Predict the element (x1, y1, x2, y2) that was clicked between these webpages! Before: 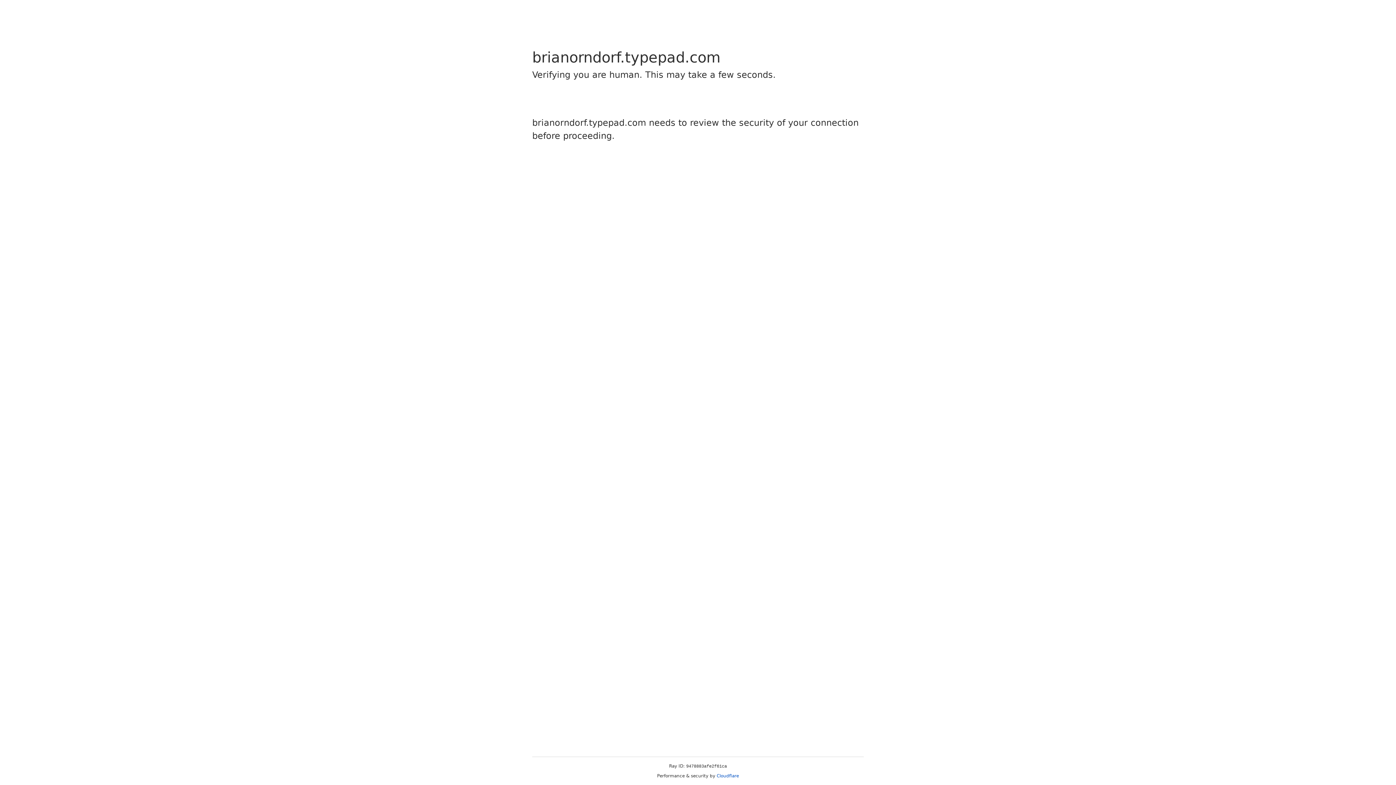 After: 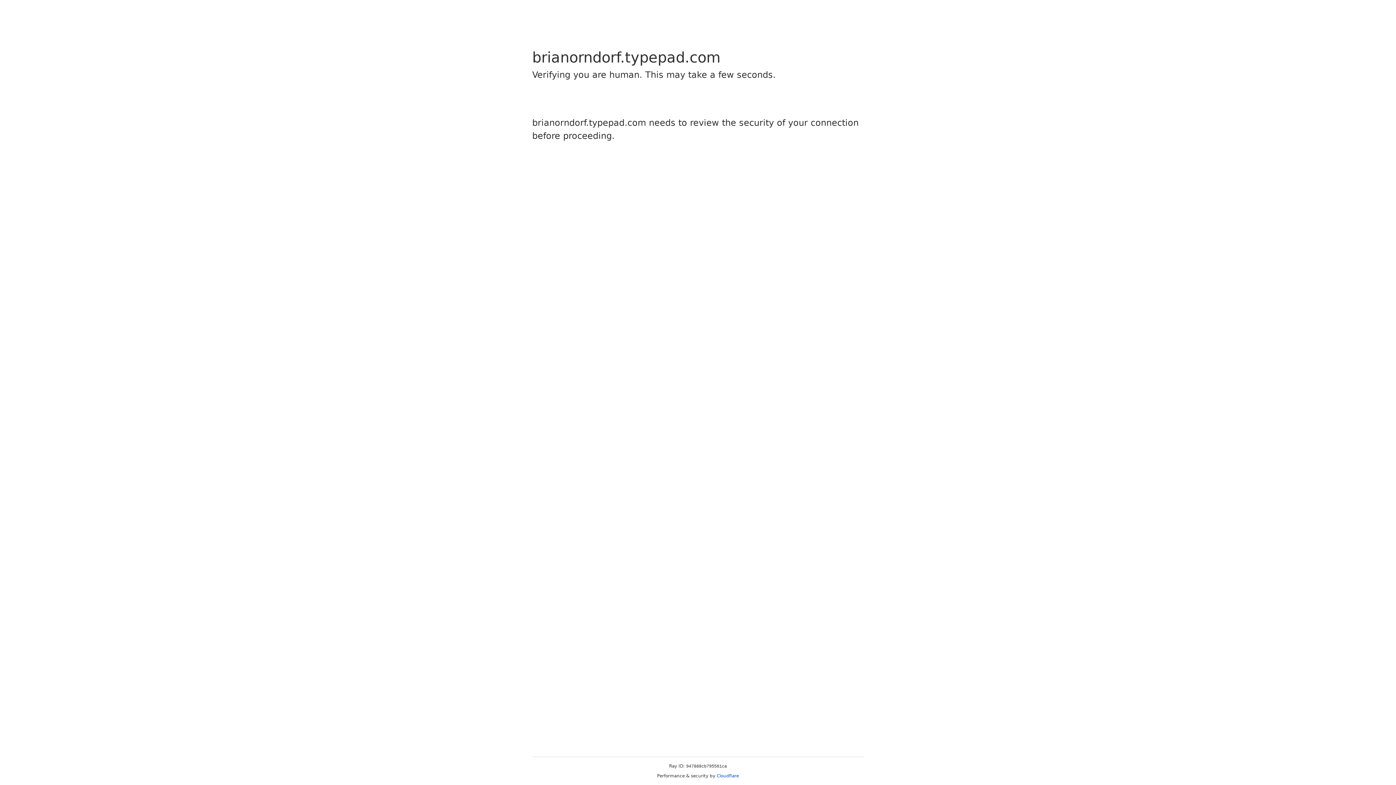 Action: label: Cloudflare bbox: (716, 773, 739, 778)